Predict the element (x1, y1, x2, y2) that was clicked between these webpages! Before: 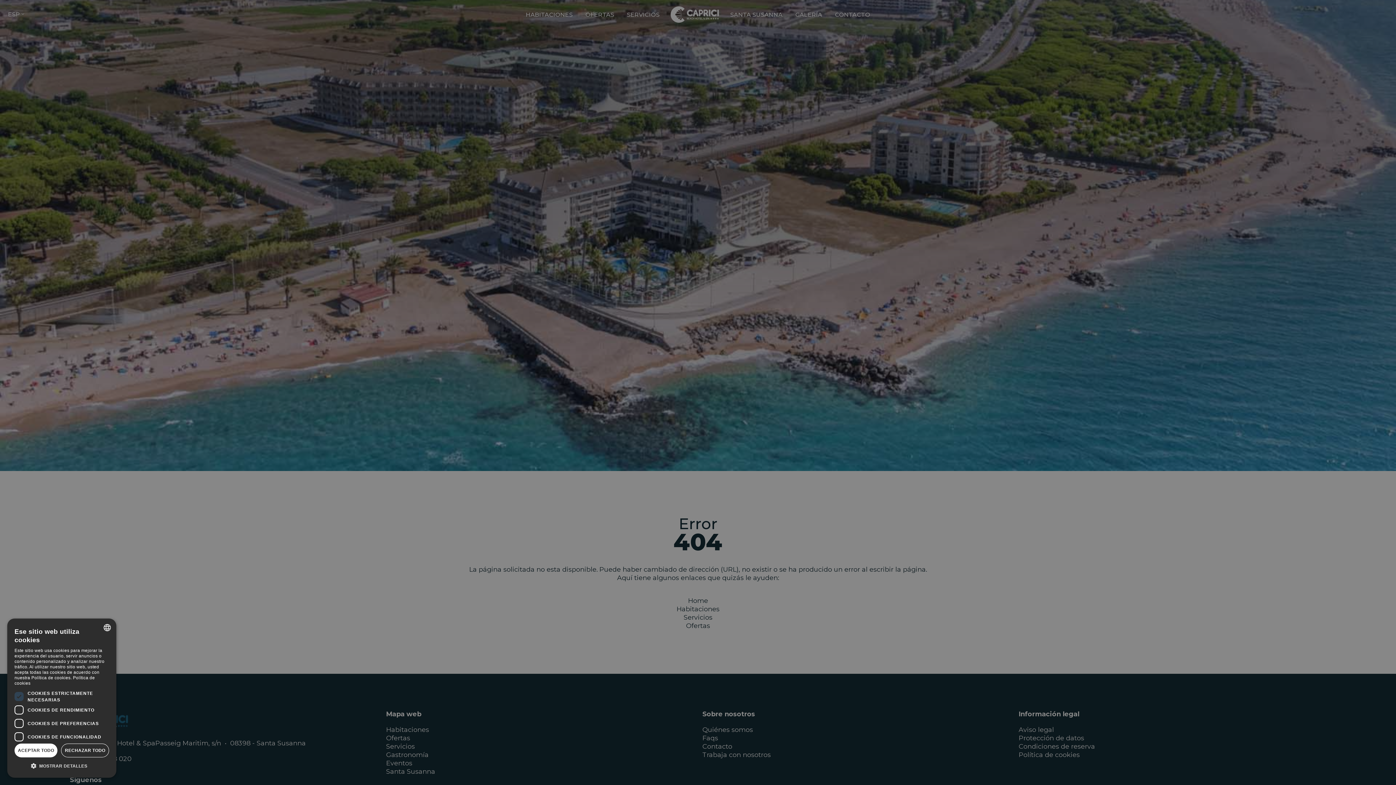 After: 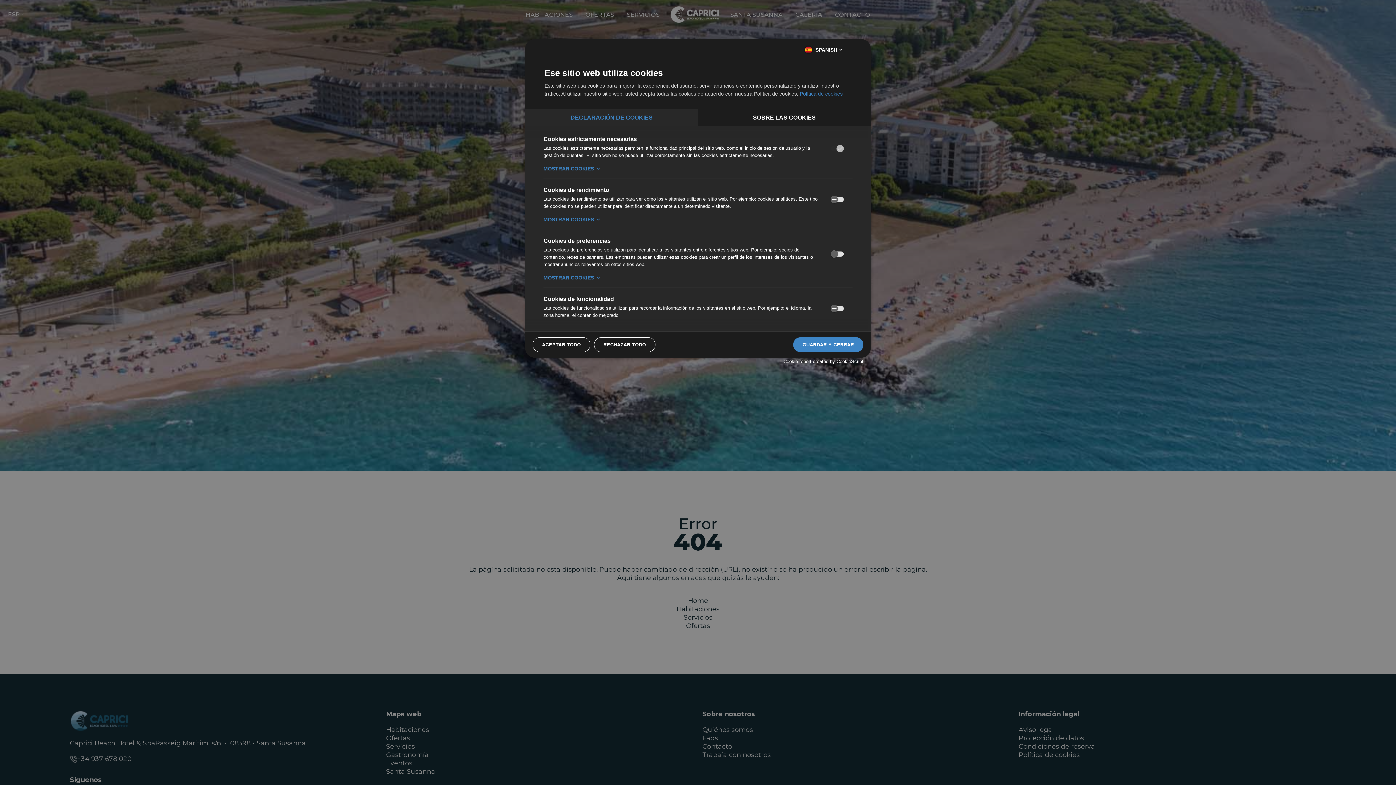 Action: label:  MOSTRAR DETALLES bbox: (14, 762, 109, 770)